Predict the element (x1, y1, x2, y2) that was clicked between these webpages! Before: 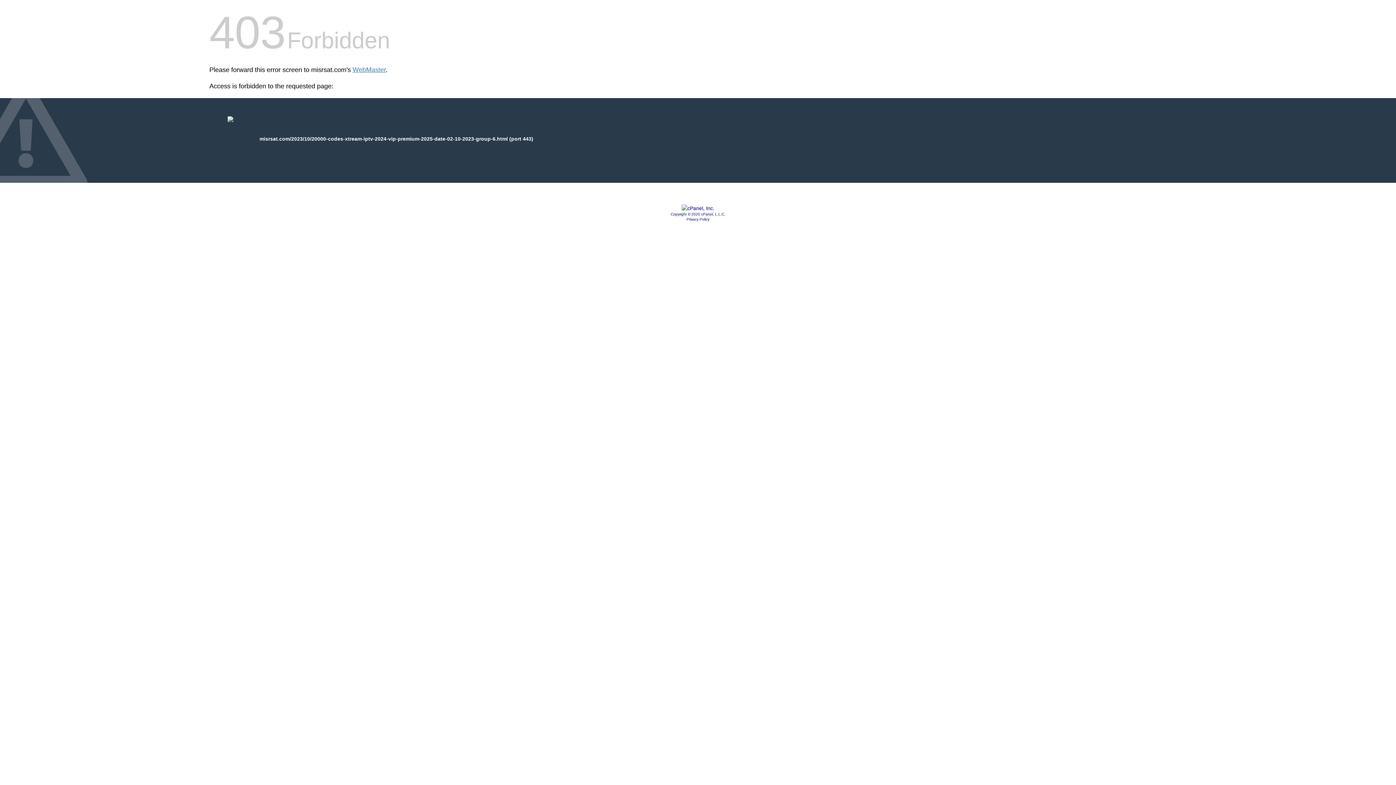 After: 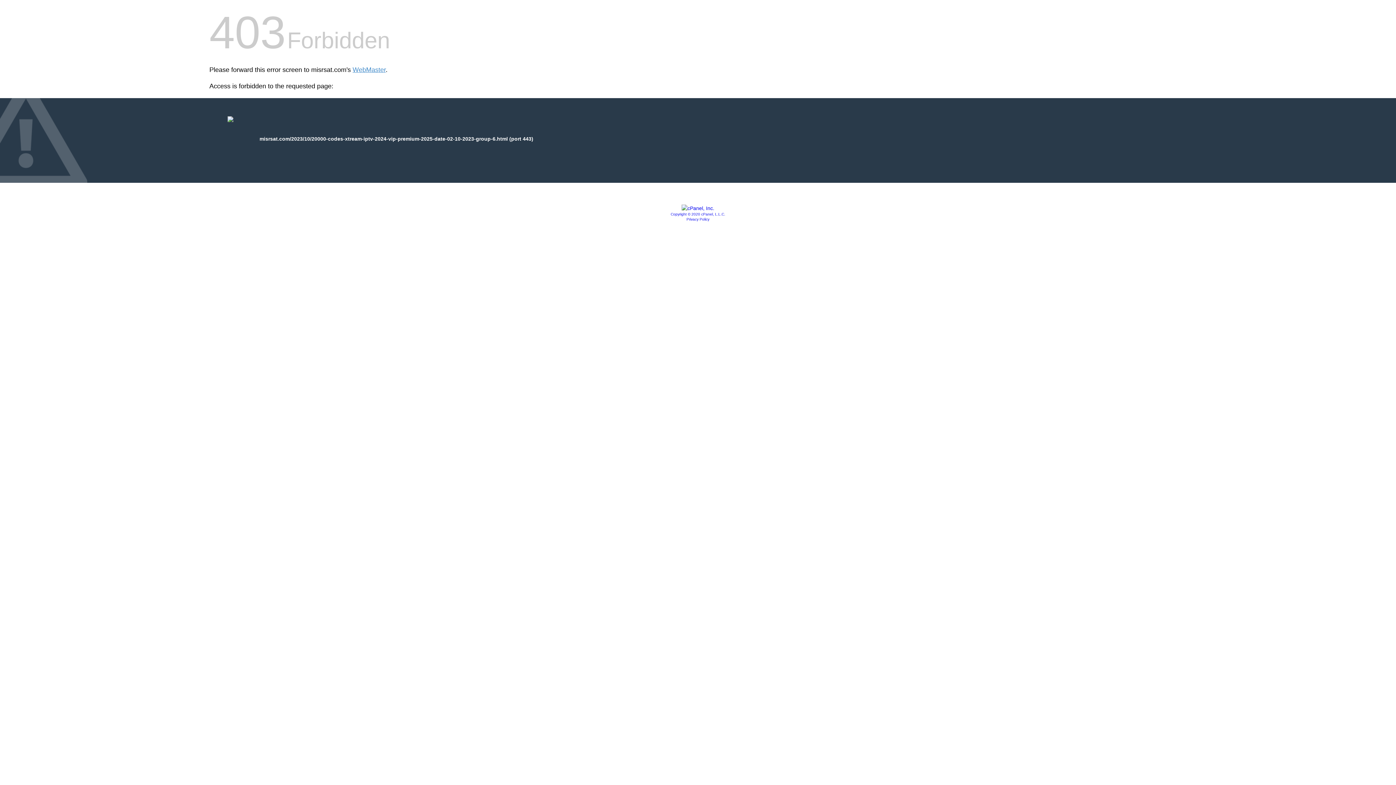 Action: bbox: (686, 217, 709, 221) label: Privacy Policy